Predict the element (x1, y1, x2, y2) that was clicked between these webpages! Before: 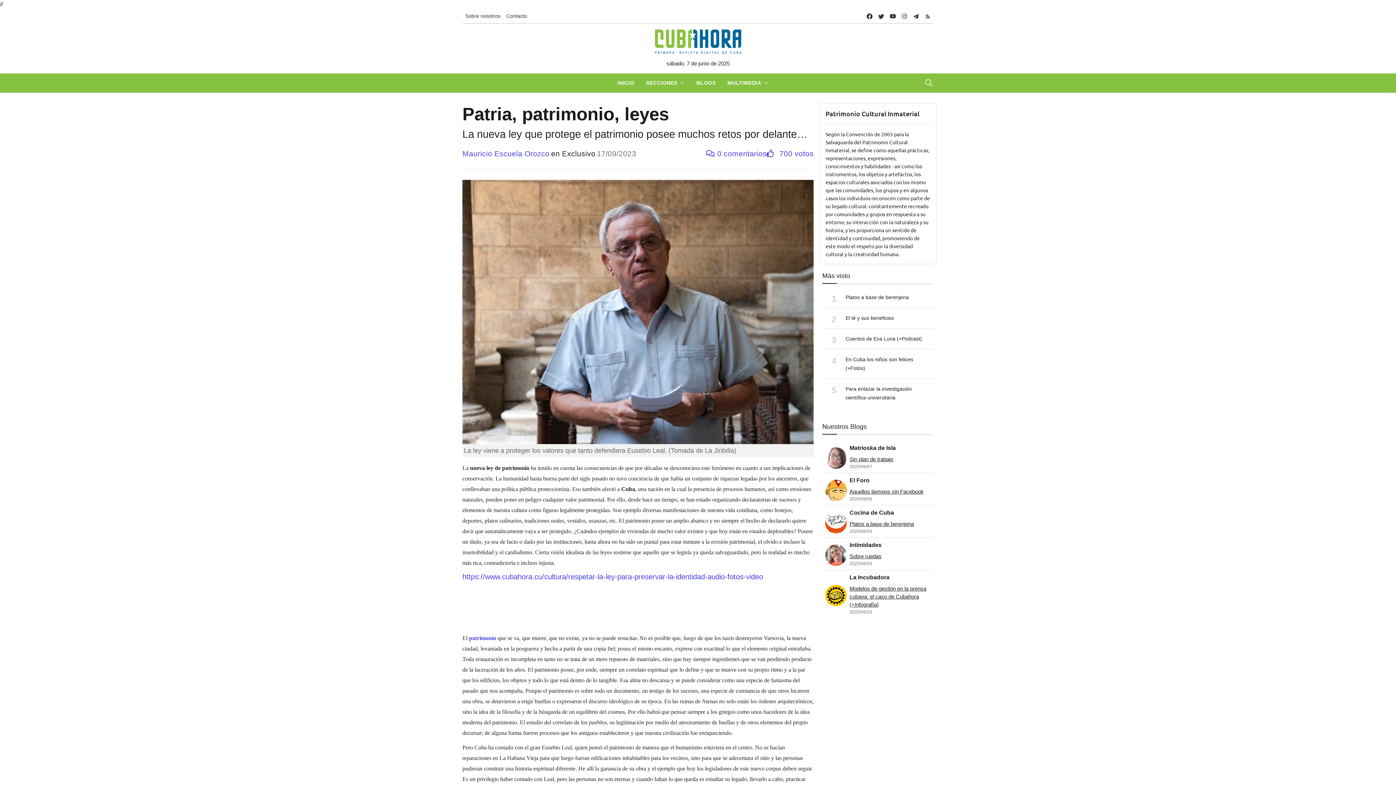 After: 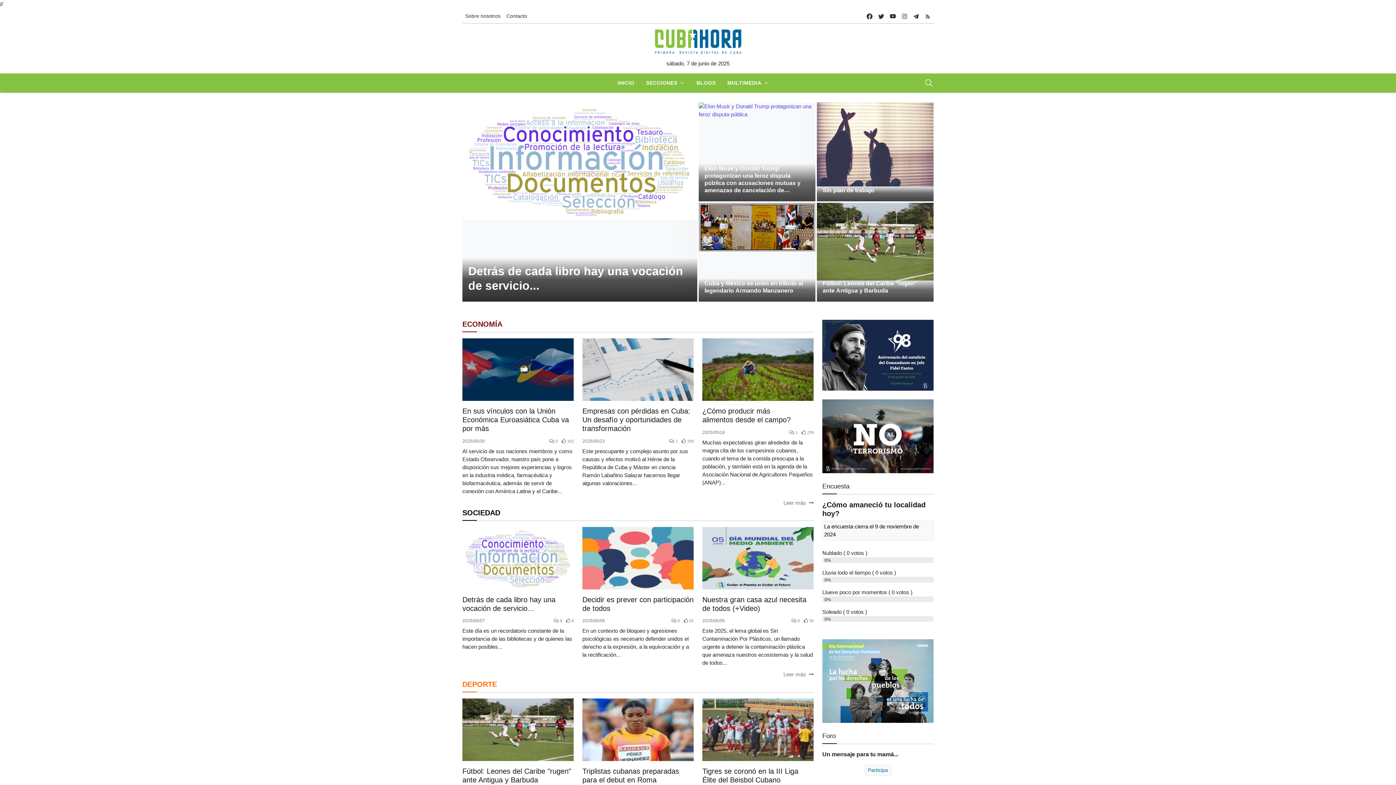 Action: bbox: (611, 73, 640, 92) label: INICIO